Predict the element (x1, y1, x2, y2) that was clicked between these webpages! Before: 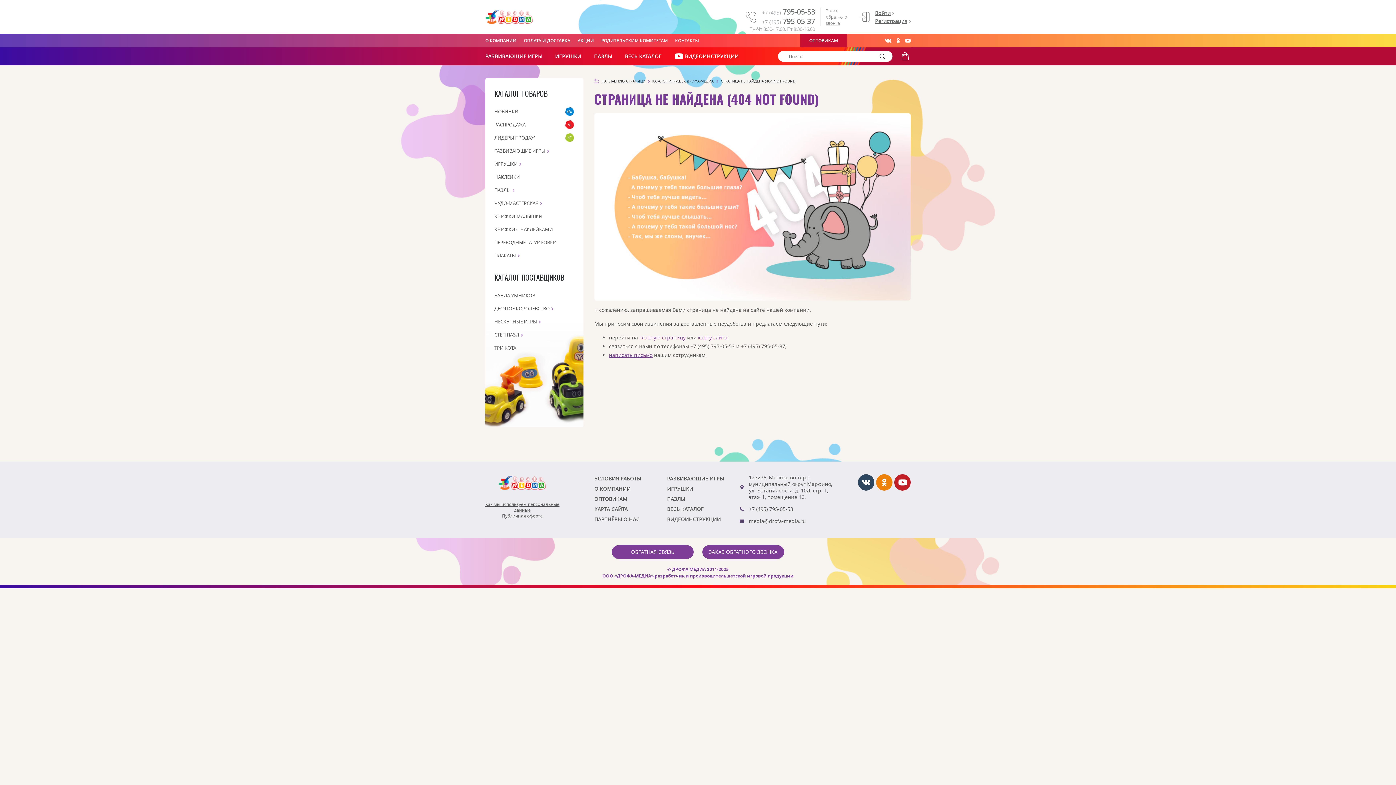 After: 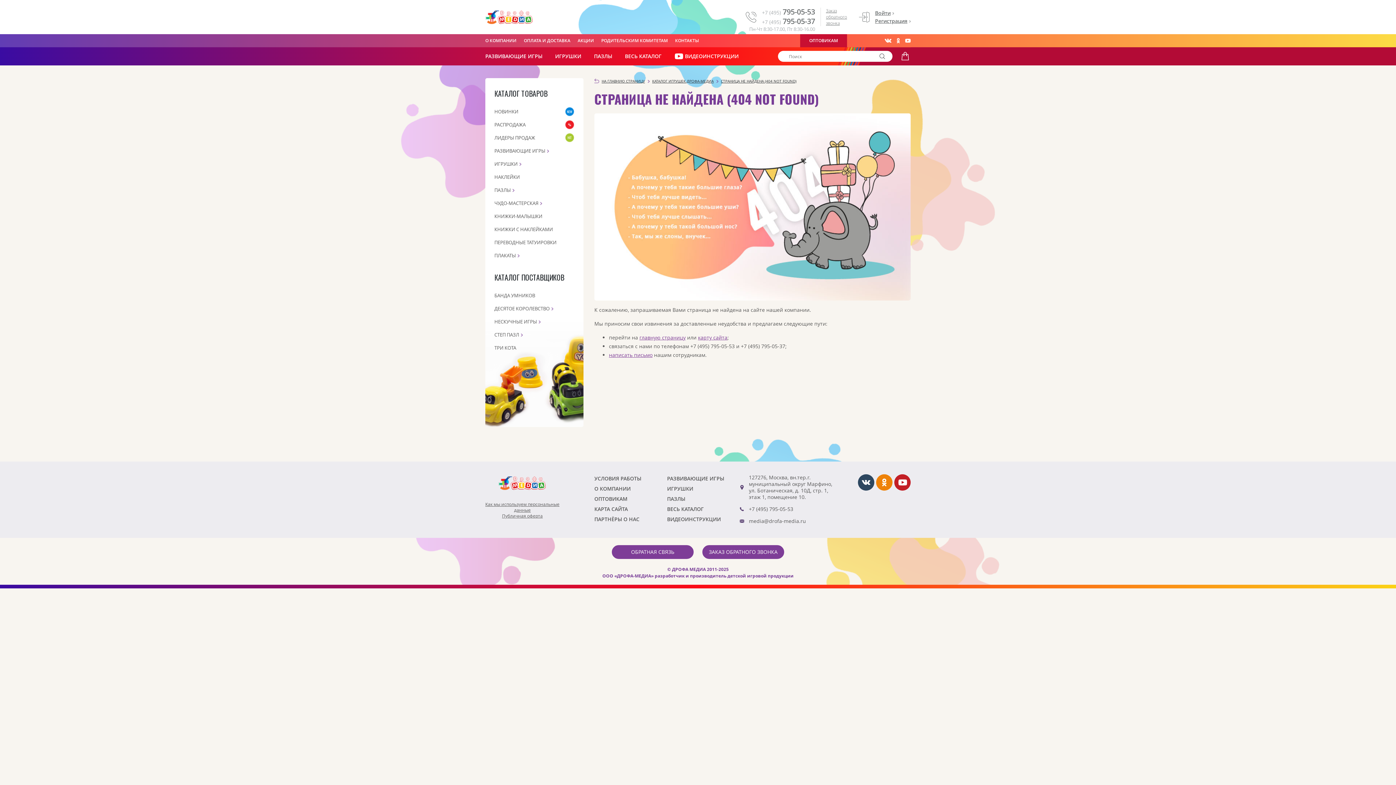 Action: bbox: (713, 78, 796, 84) label: СТРАНИЦА НЕ НАЙДЕНА (404 NOT FOUND)